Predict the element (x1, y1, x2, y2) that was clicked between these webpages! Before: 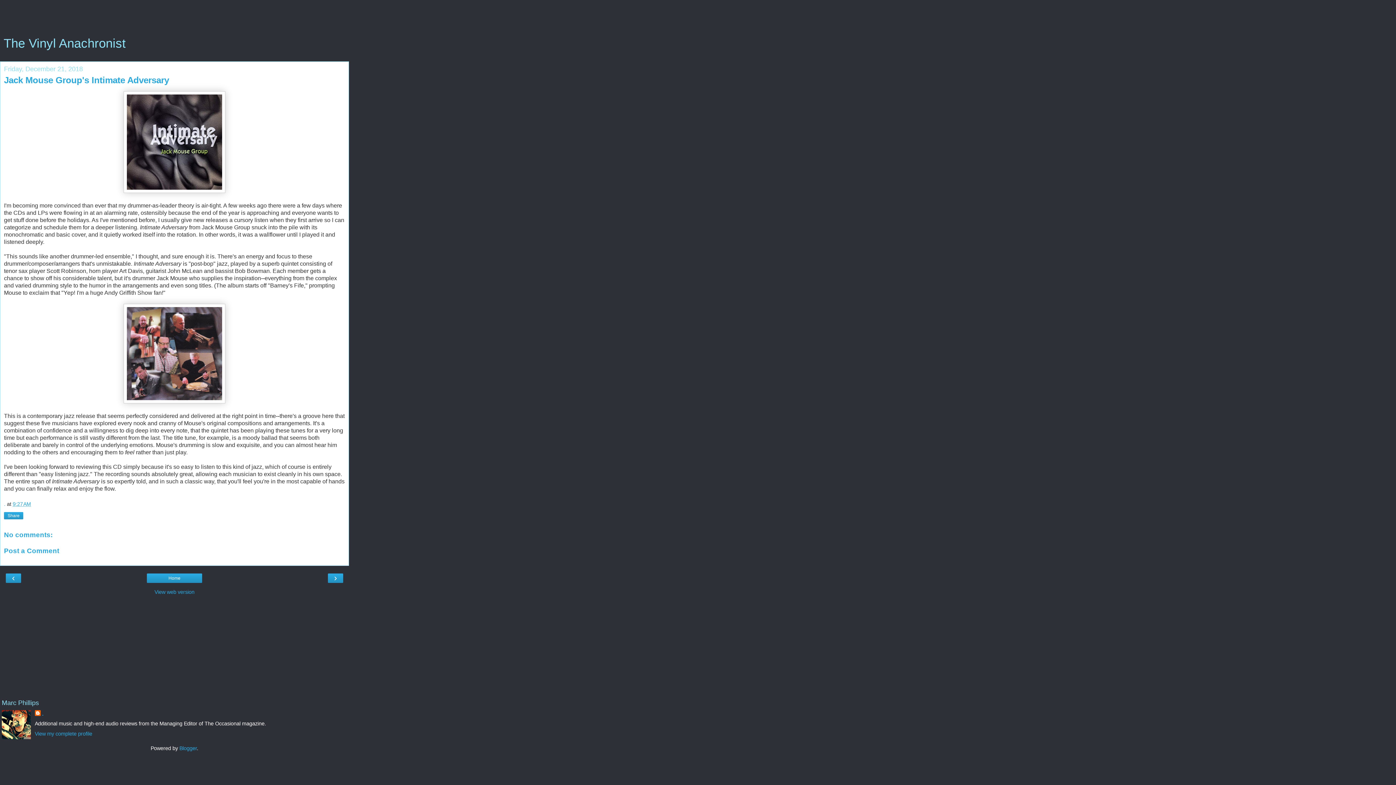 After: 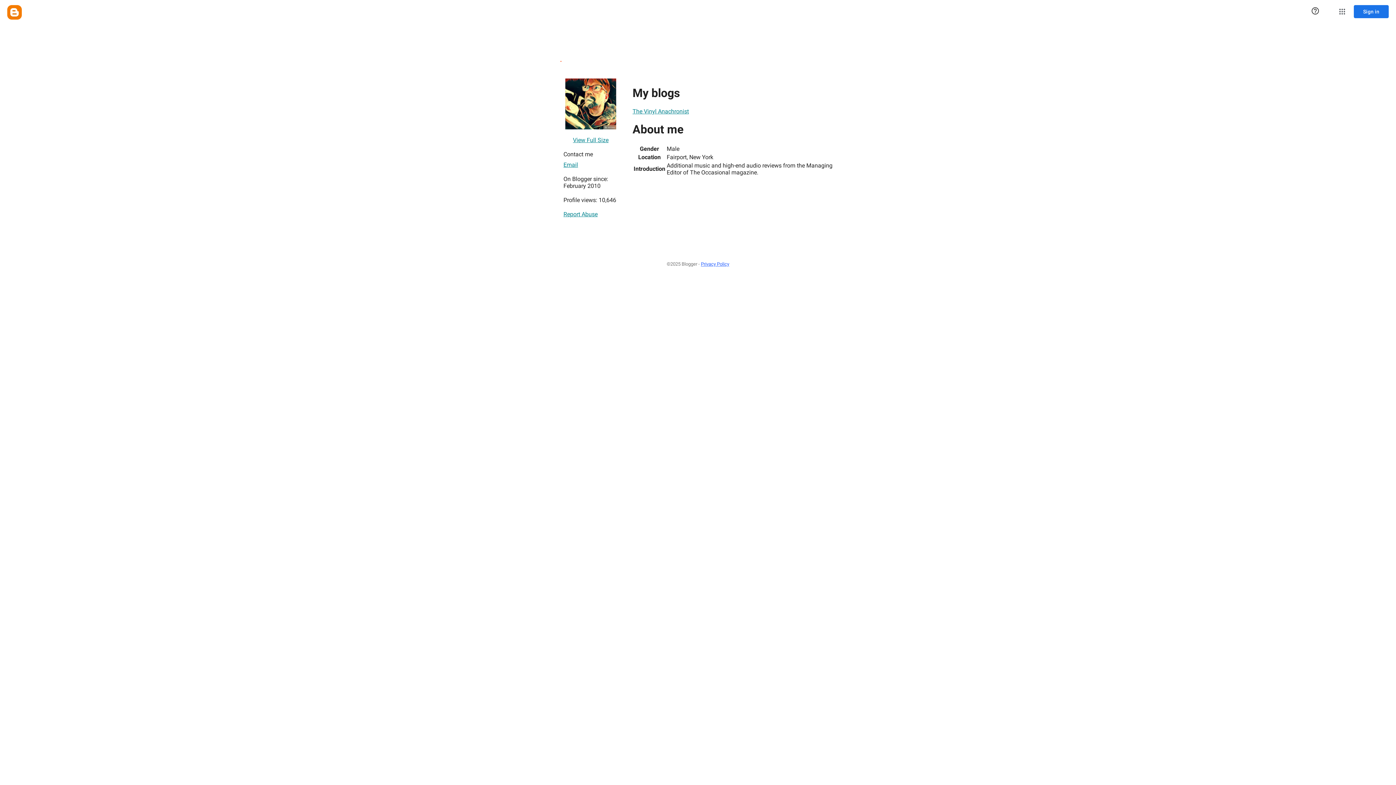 Action: label: View my complete profile bbox: (34, 731, 92, 736)